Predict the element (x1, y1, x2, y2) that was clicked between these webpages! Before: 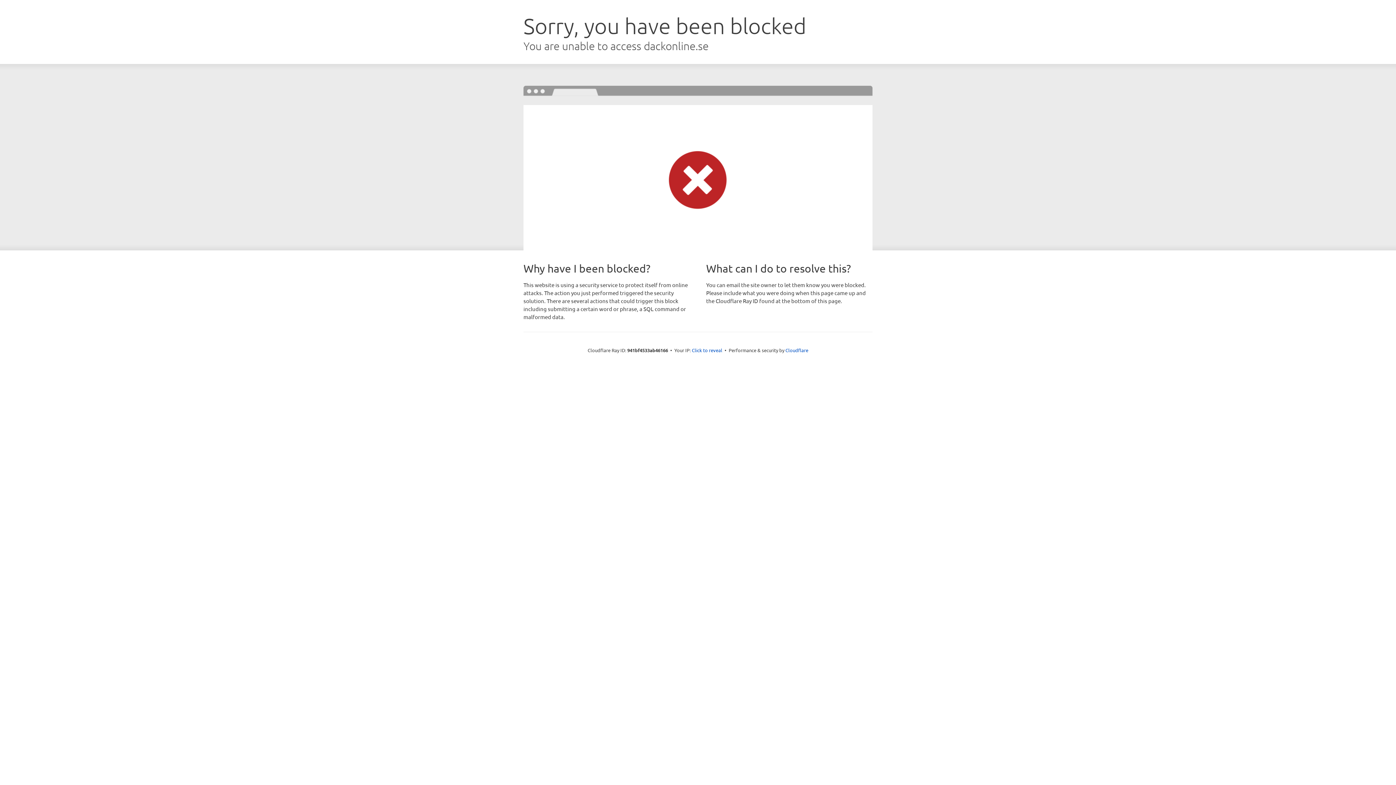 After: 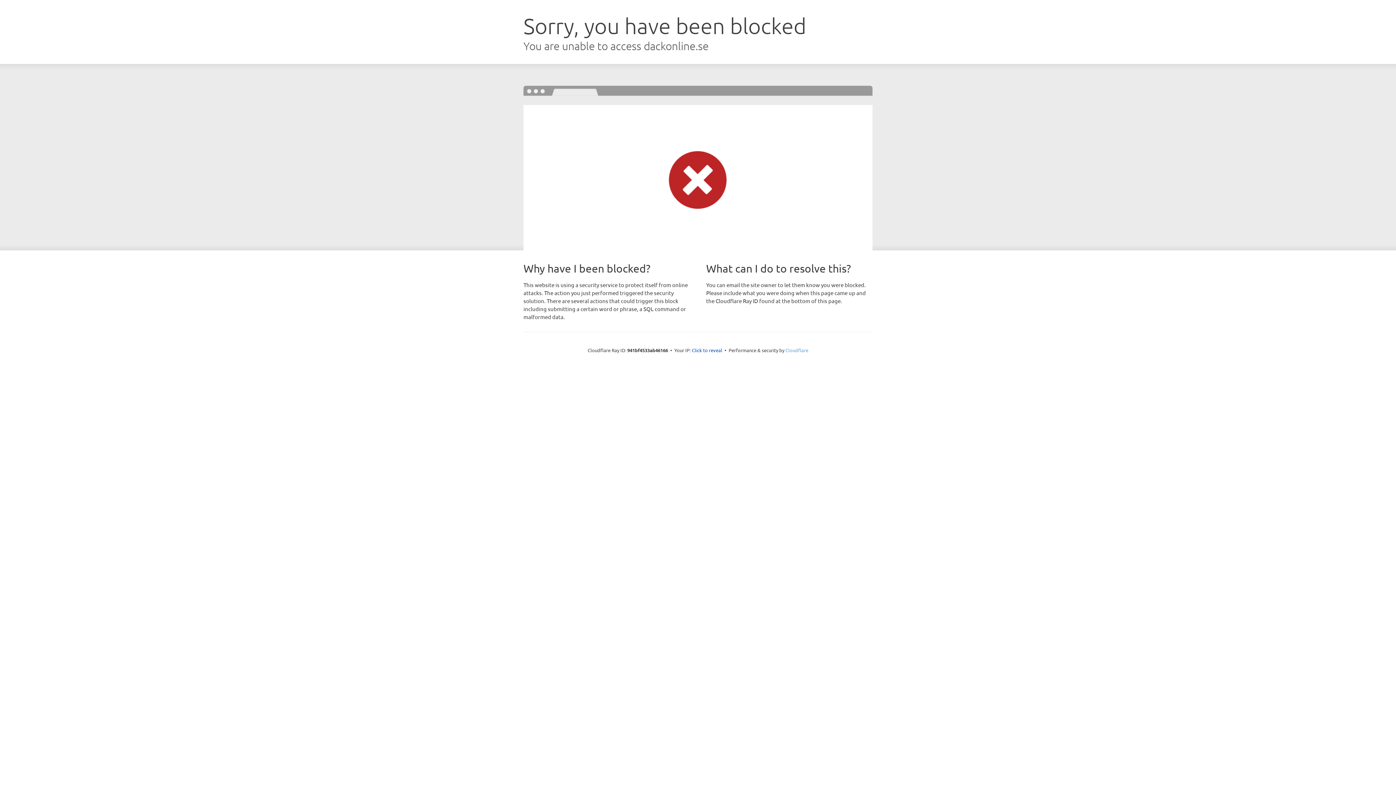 Action: label: Cloudflare bbox: (785, 347, 808, 353)